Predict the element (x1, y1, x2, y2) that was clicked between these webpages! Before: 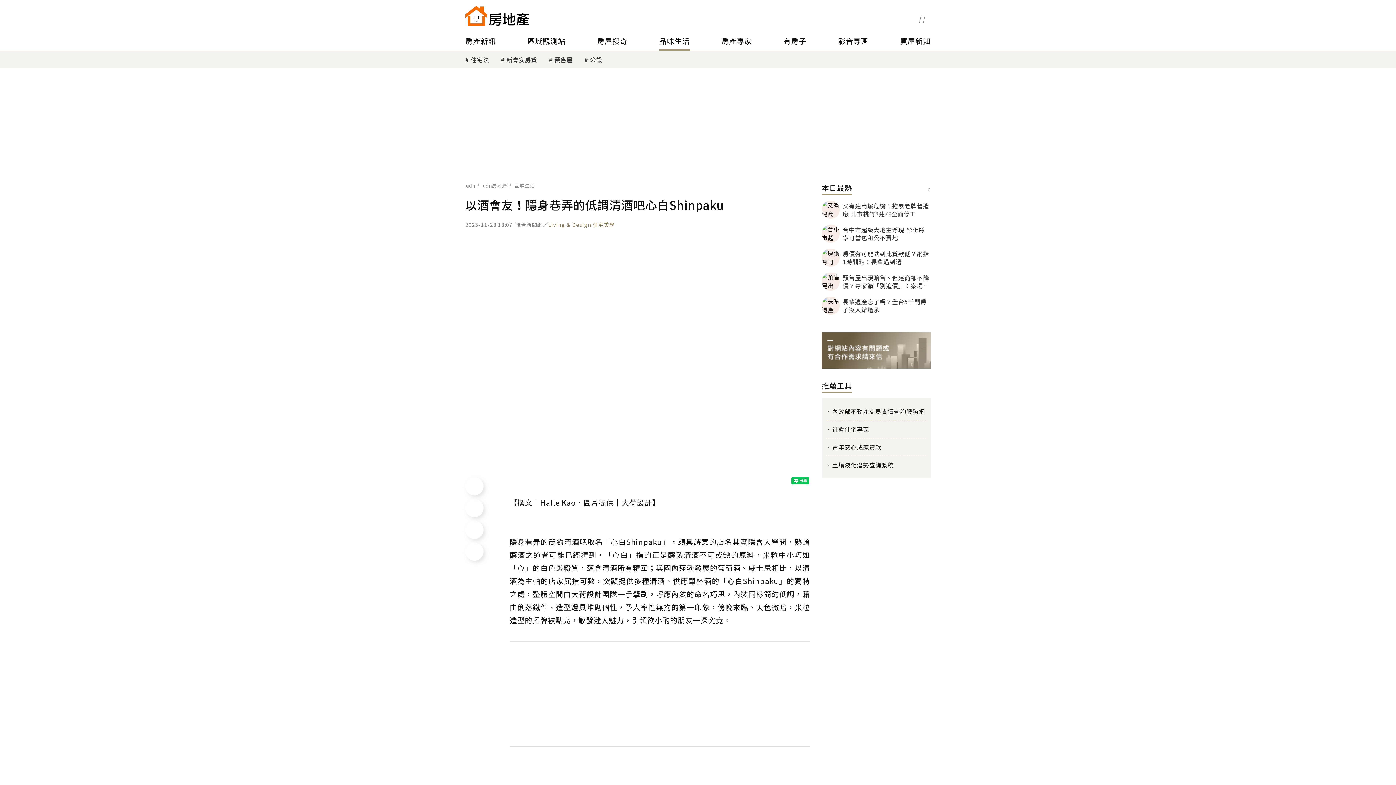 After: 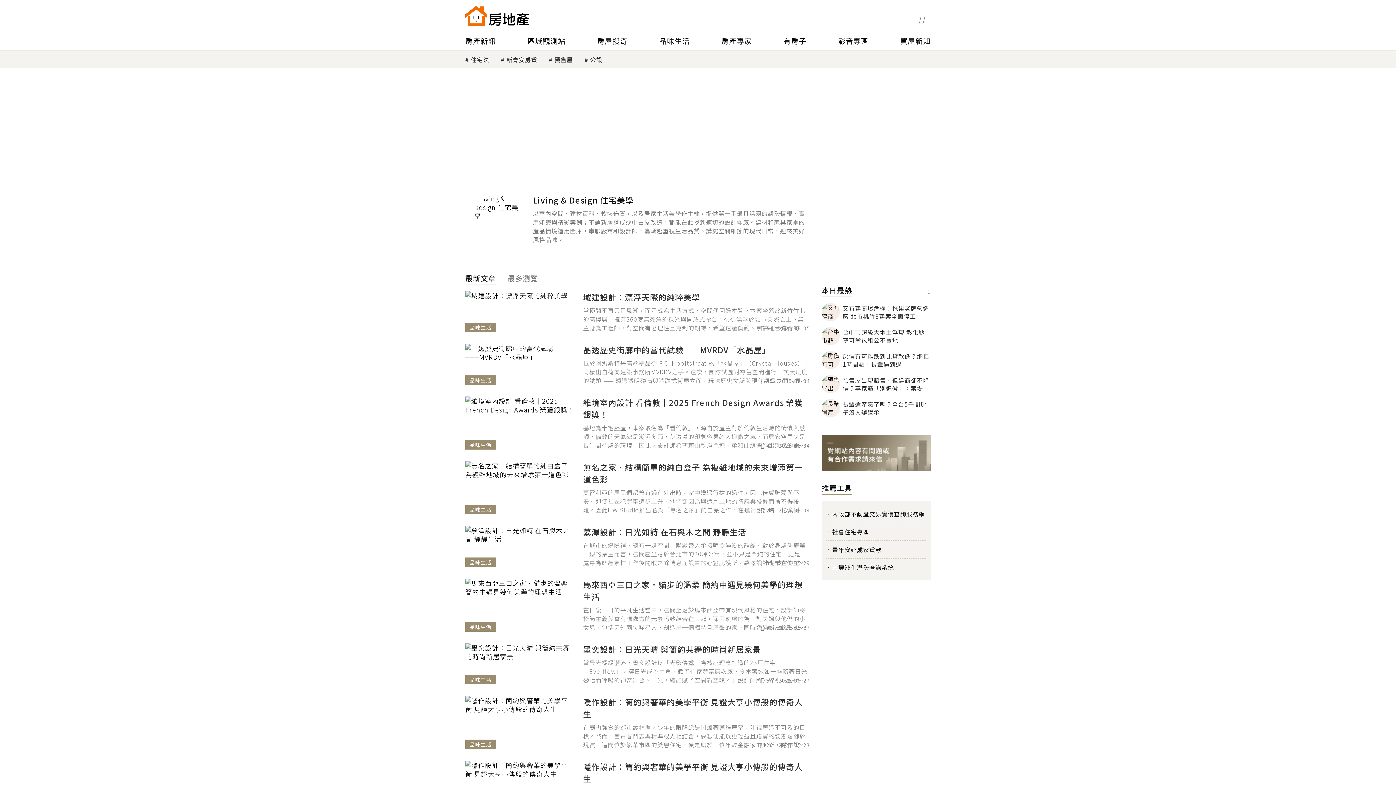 Action: label: Living & Design 住宅美學 bbox: (548, 221, 614, 228)